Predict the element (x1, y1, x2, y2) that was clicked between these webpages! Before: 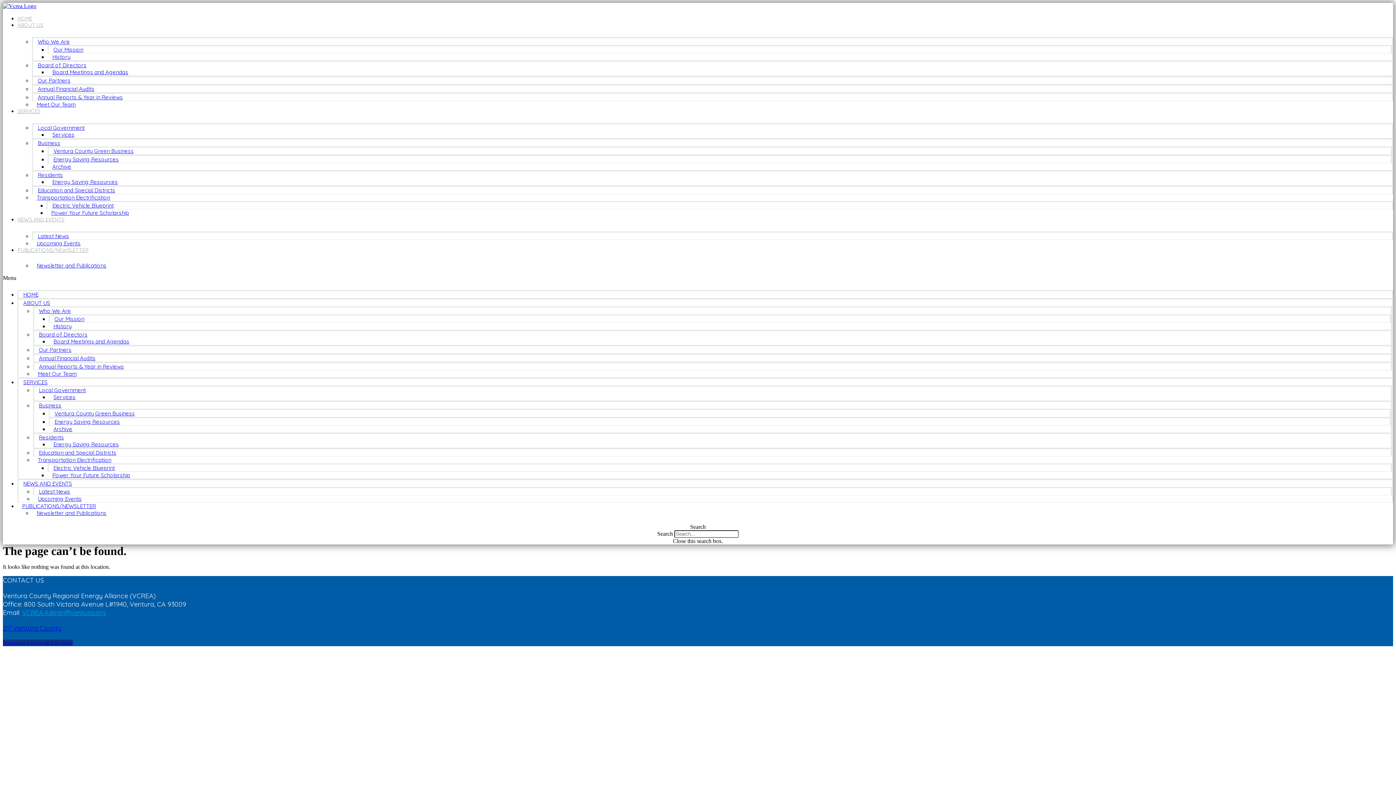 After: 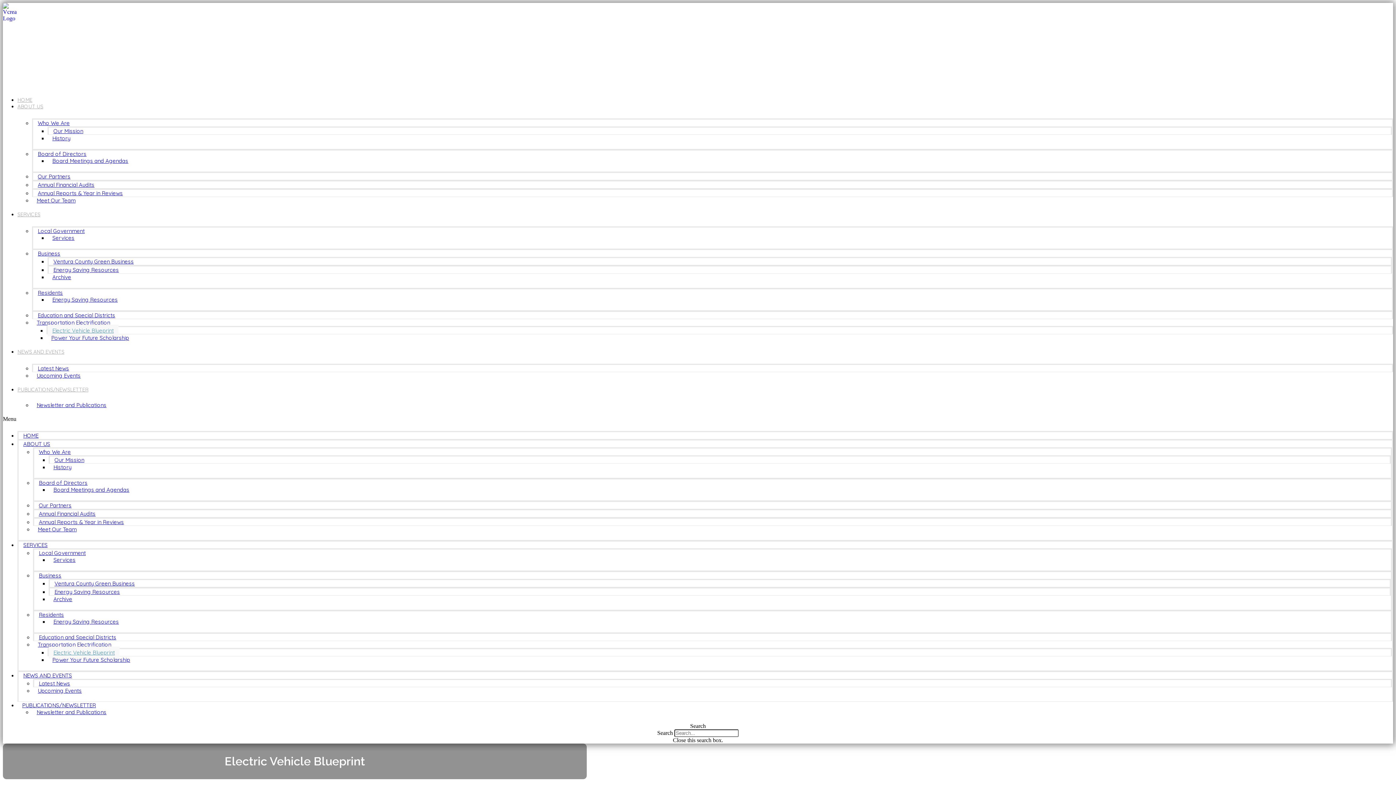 Action: label: Electric Vehicle Blueprint bbox: (48, 462, 119, 474)